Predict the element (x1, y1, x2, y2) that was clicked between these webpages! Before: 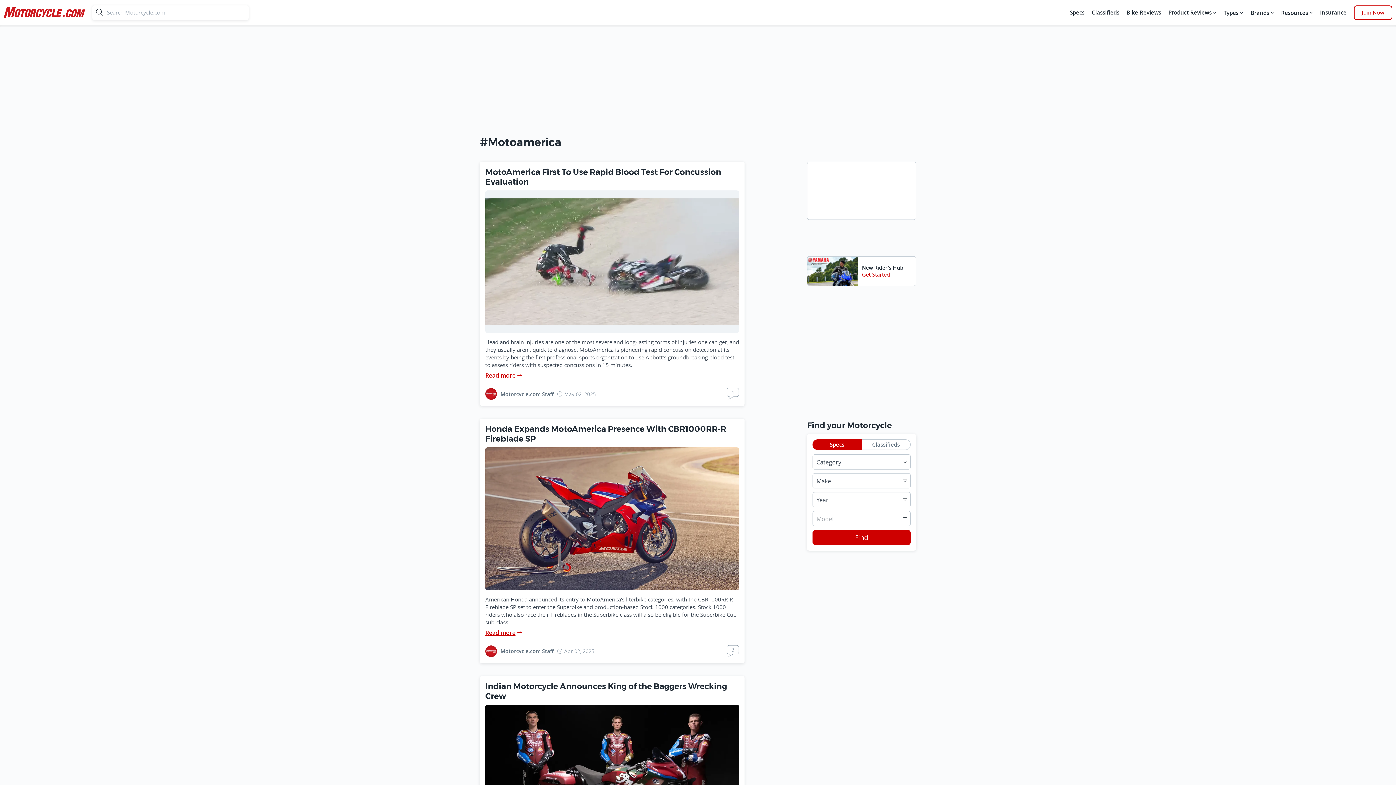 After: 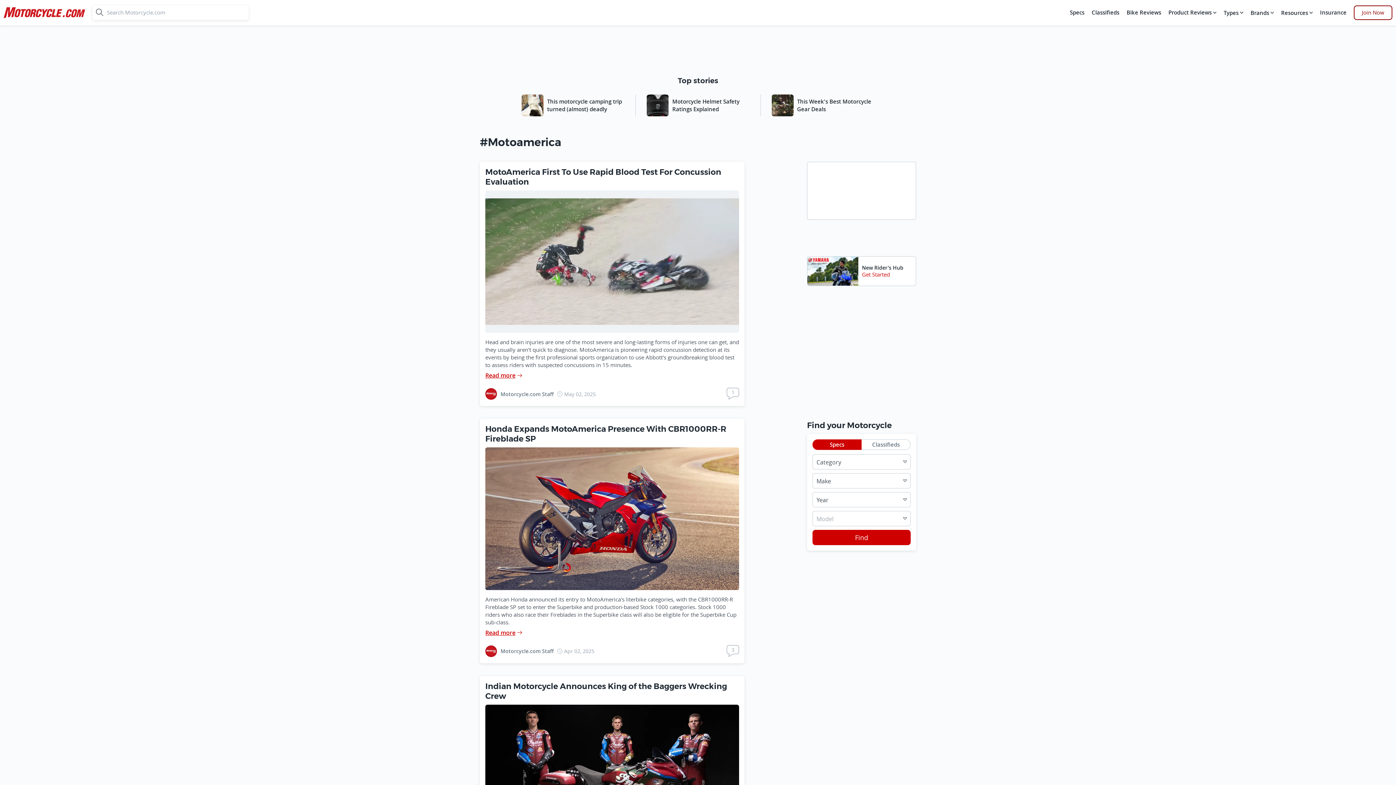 Action: bbox: (1354, 5, 1392, 20) label: Join Now